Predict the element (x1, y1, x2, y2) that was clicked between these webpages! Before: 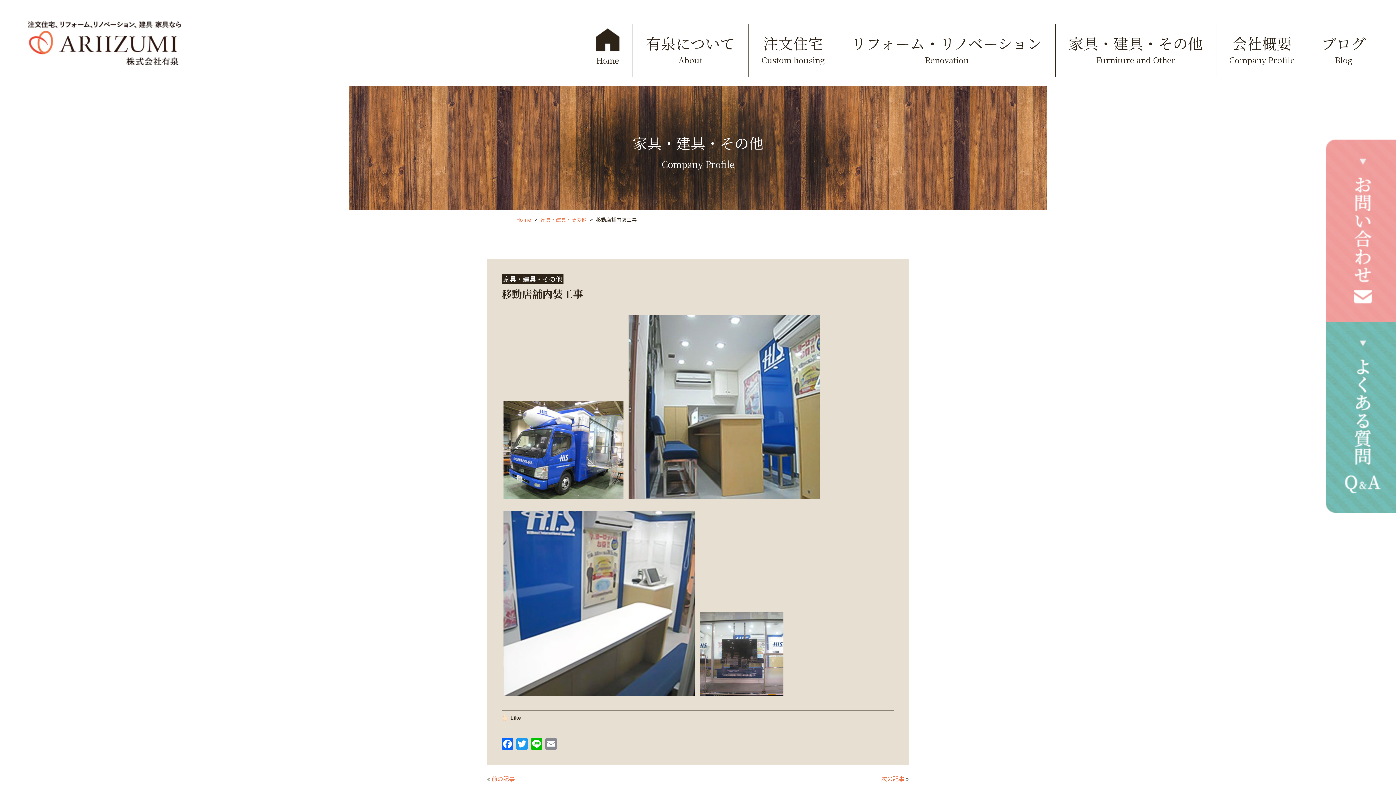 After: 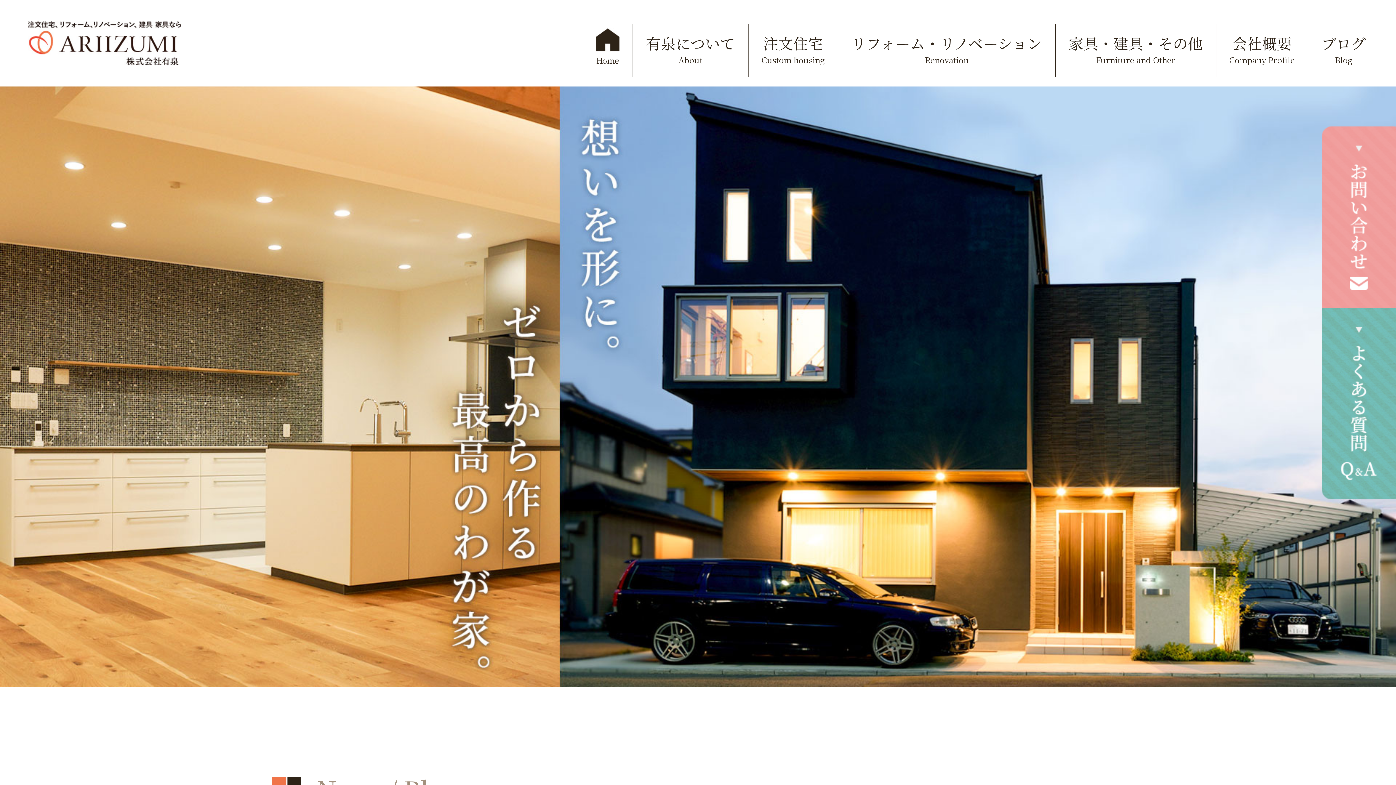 Action: label: Home bbox: (595, 27, 619, 64)